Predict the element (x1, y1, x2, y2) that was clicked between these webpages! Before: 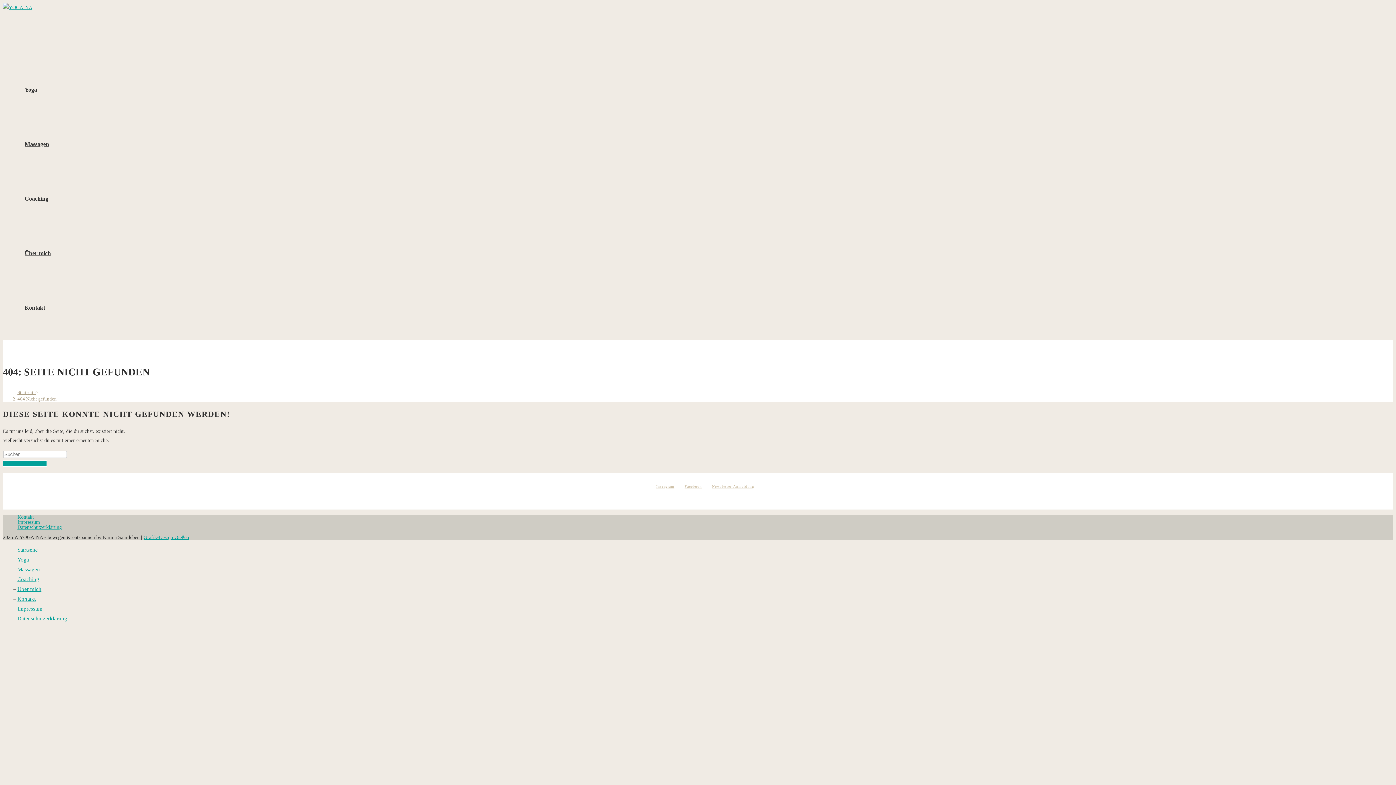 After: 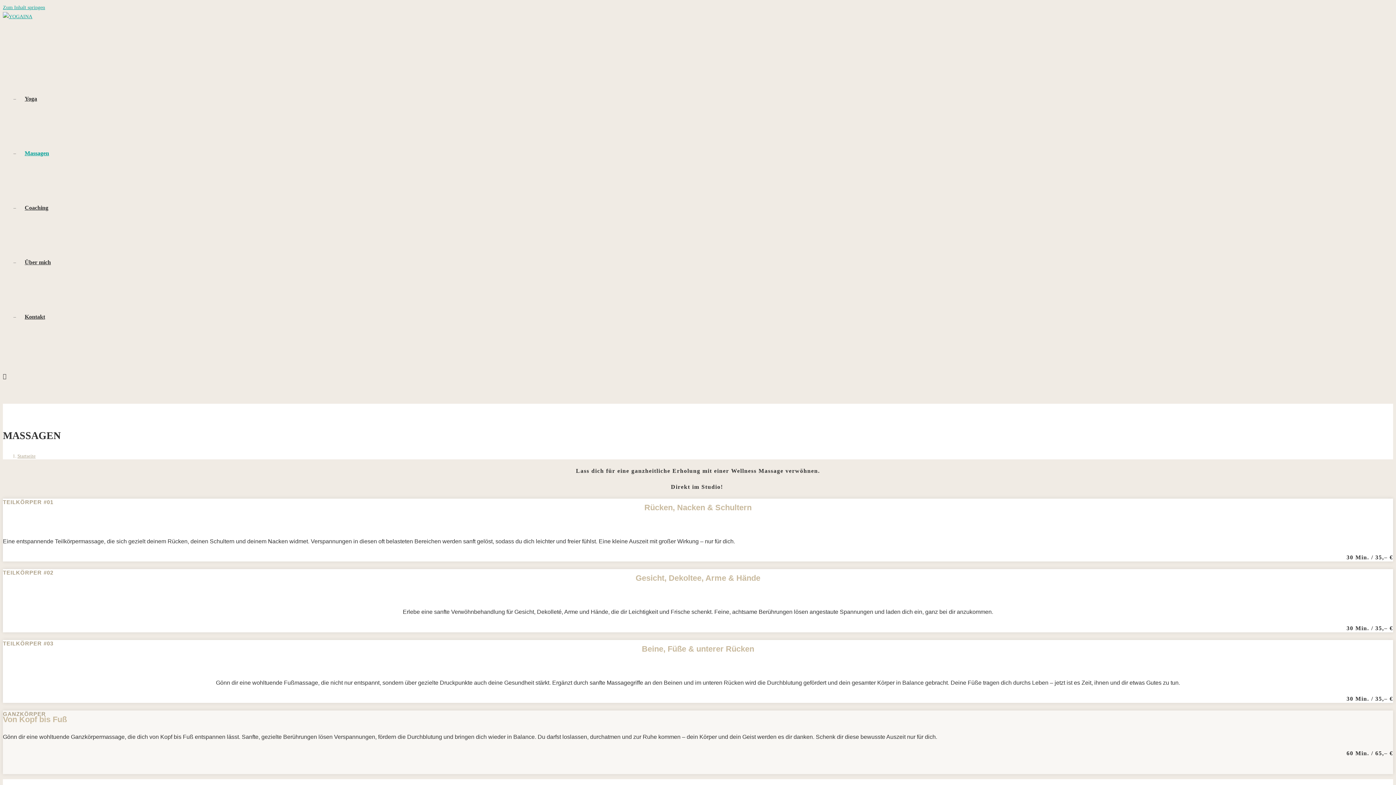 Action: label: Massagen bbox: (17, 566, 40, 572)